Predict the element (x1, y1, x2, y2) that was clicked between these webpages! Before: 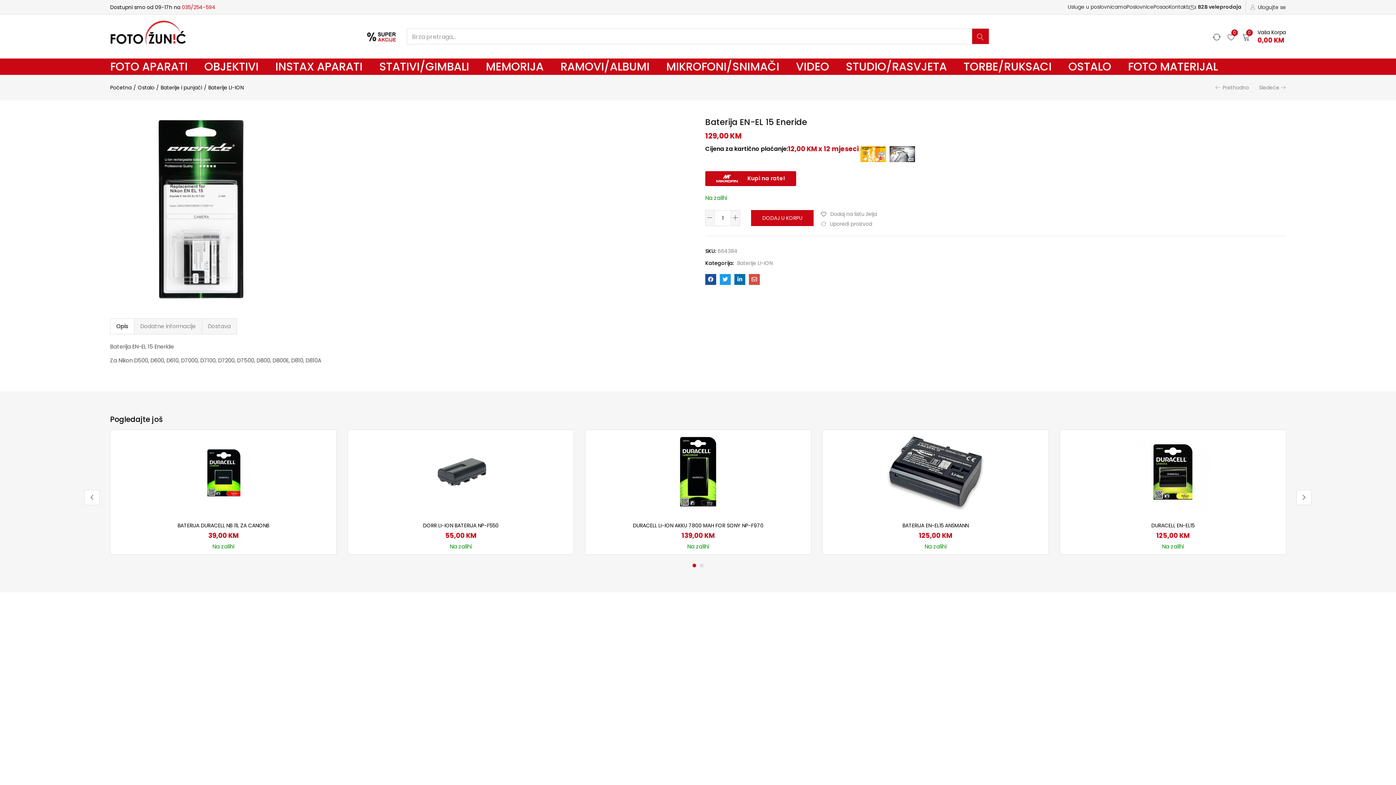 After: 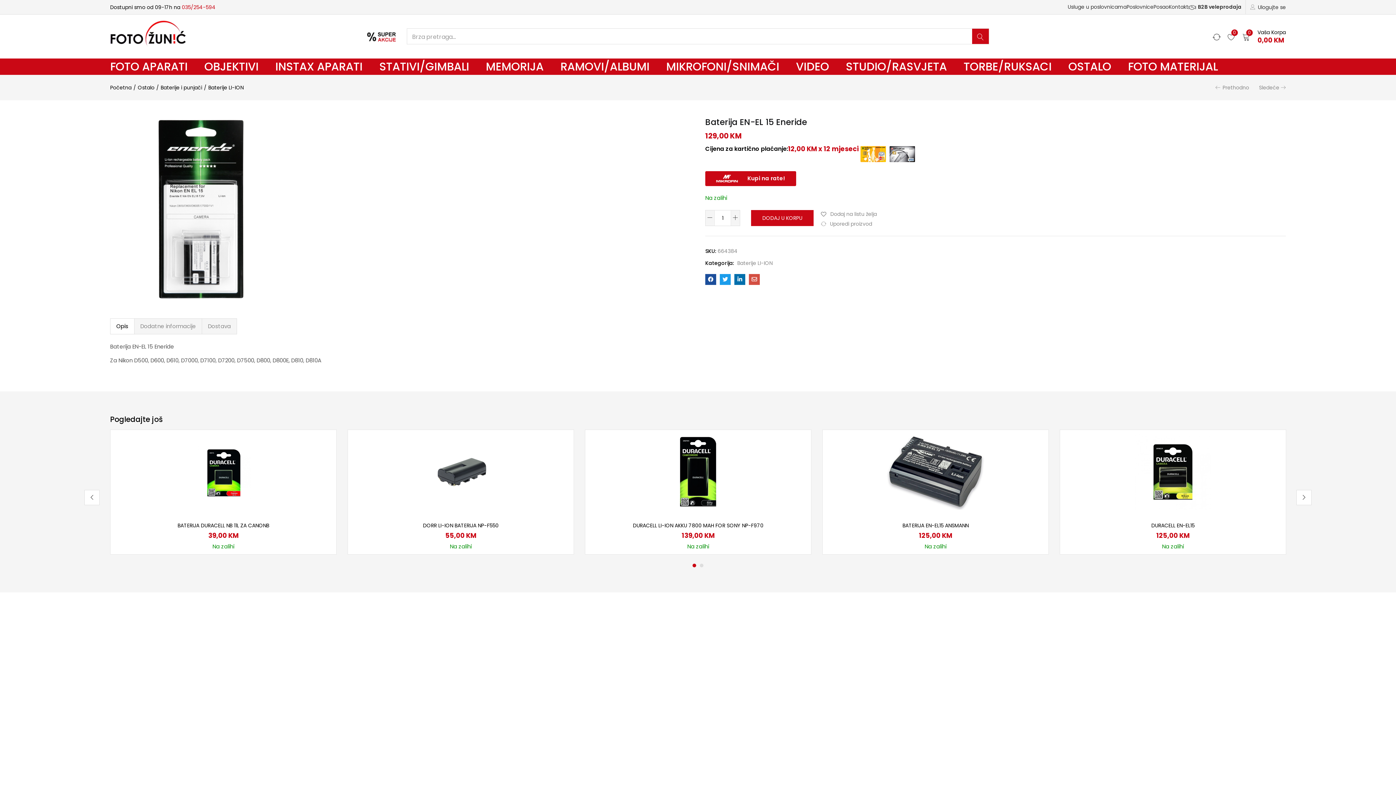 Action: bbox: (734, 274, 745, 285)